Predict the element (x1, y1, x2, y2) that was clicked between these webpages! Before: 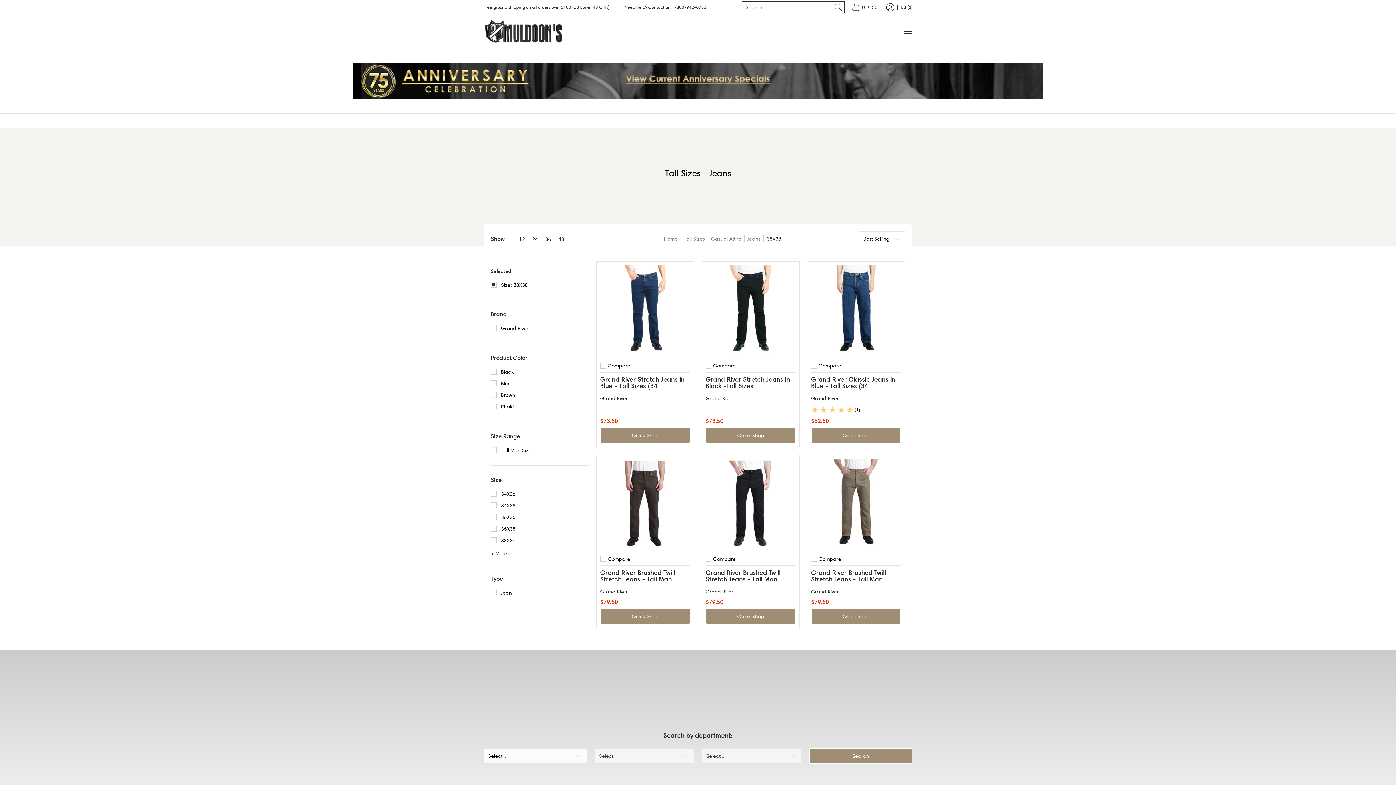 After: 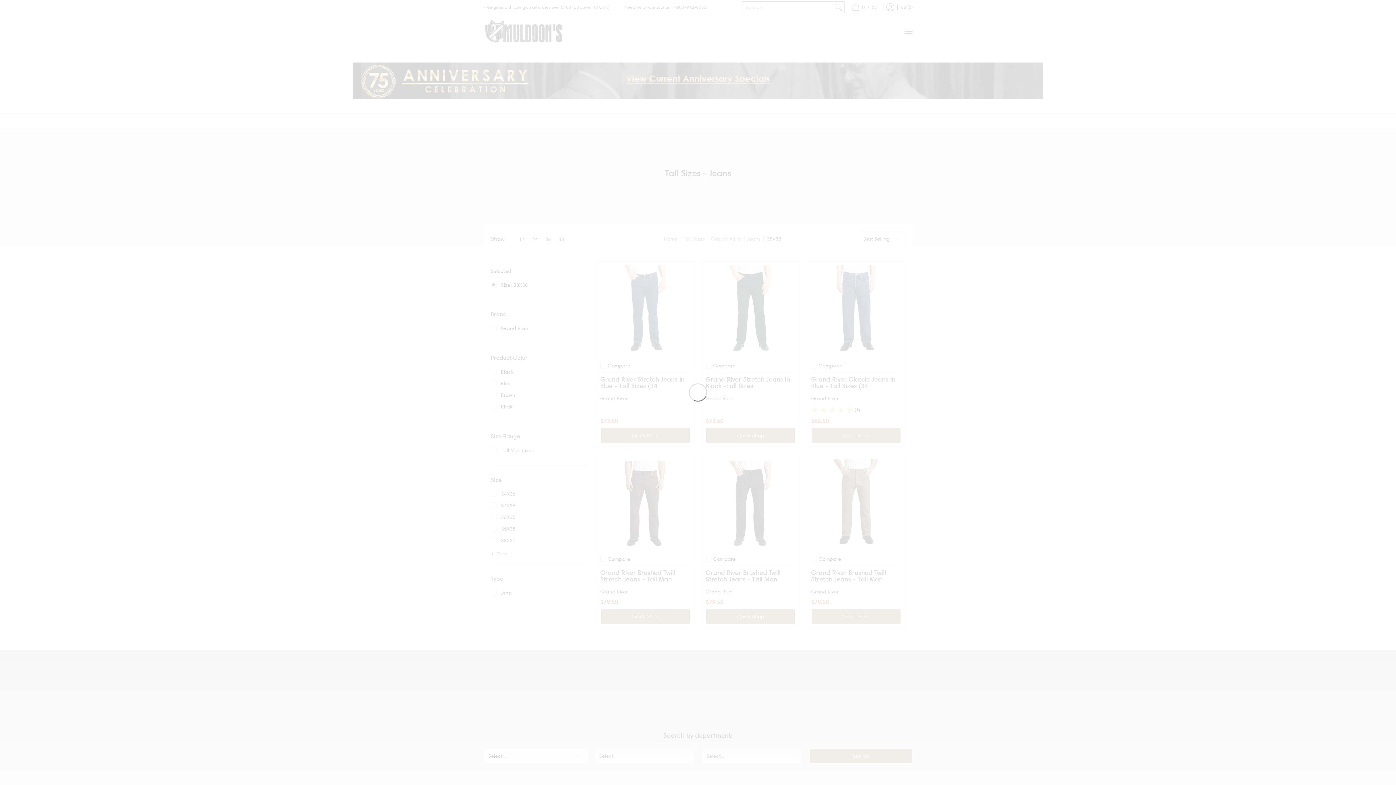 Action: label: 34X38 bbox: (490, 499, 515, 511)